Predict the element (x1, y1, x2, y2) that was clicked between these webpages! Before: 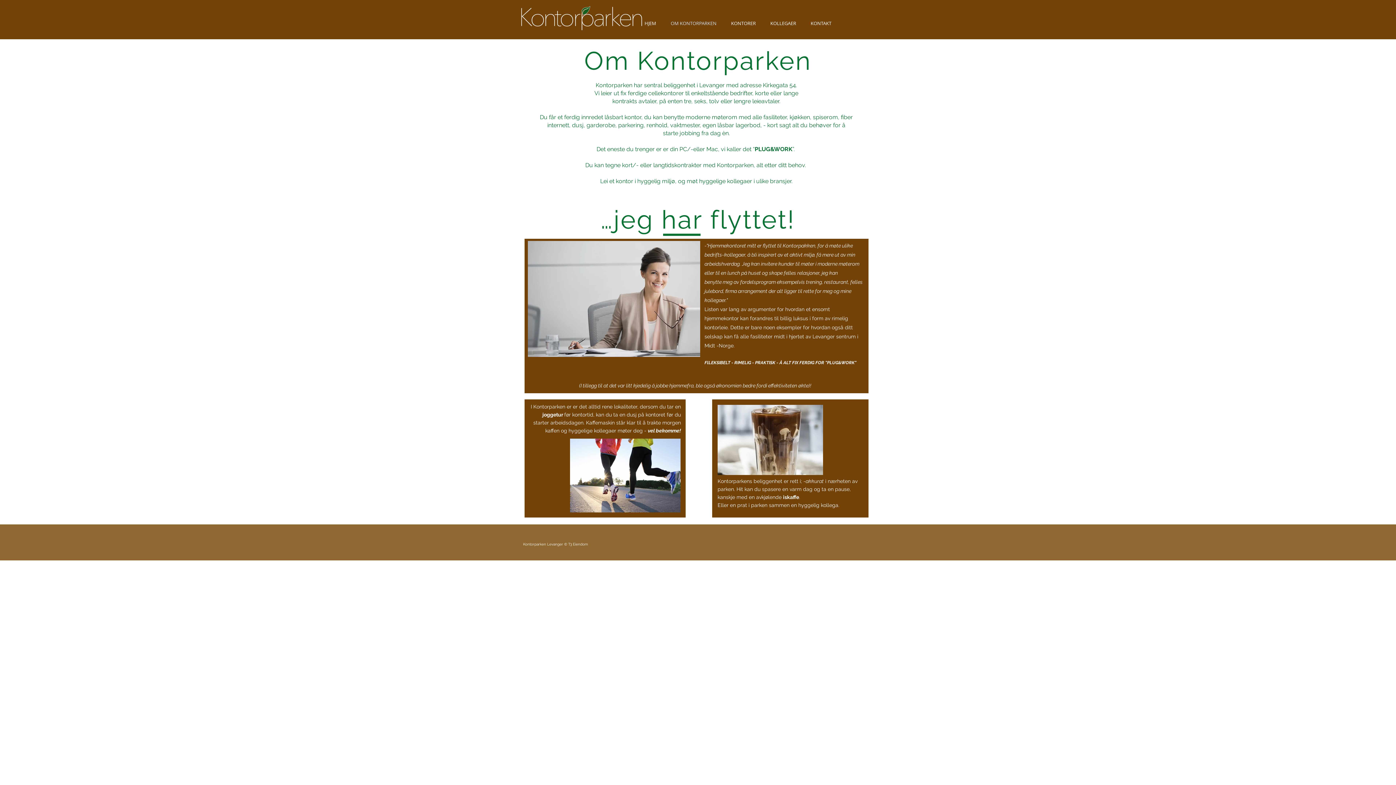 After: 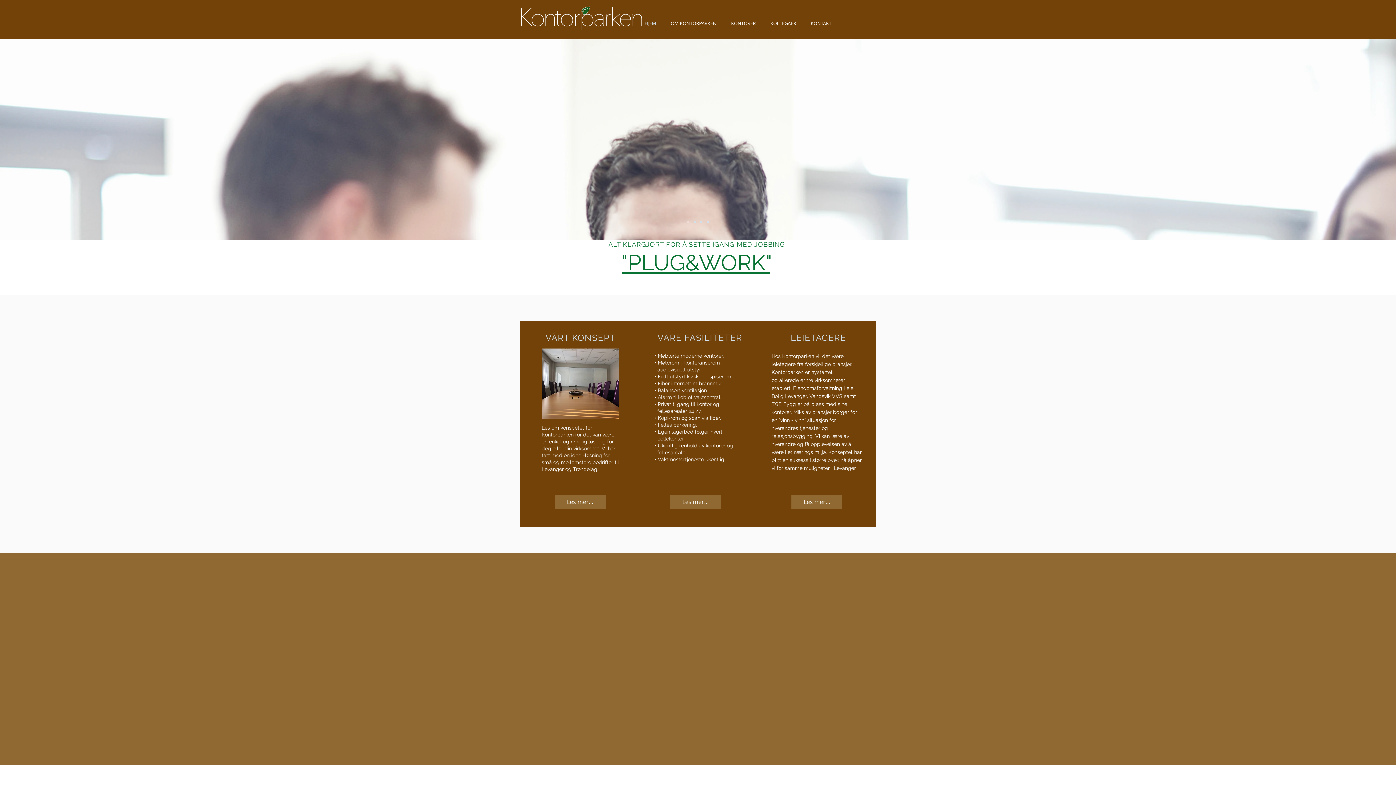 Action: bbox: (803, 19, 838, 27) label: KONTAKT